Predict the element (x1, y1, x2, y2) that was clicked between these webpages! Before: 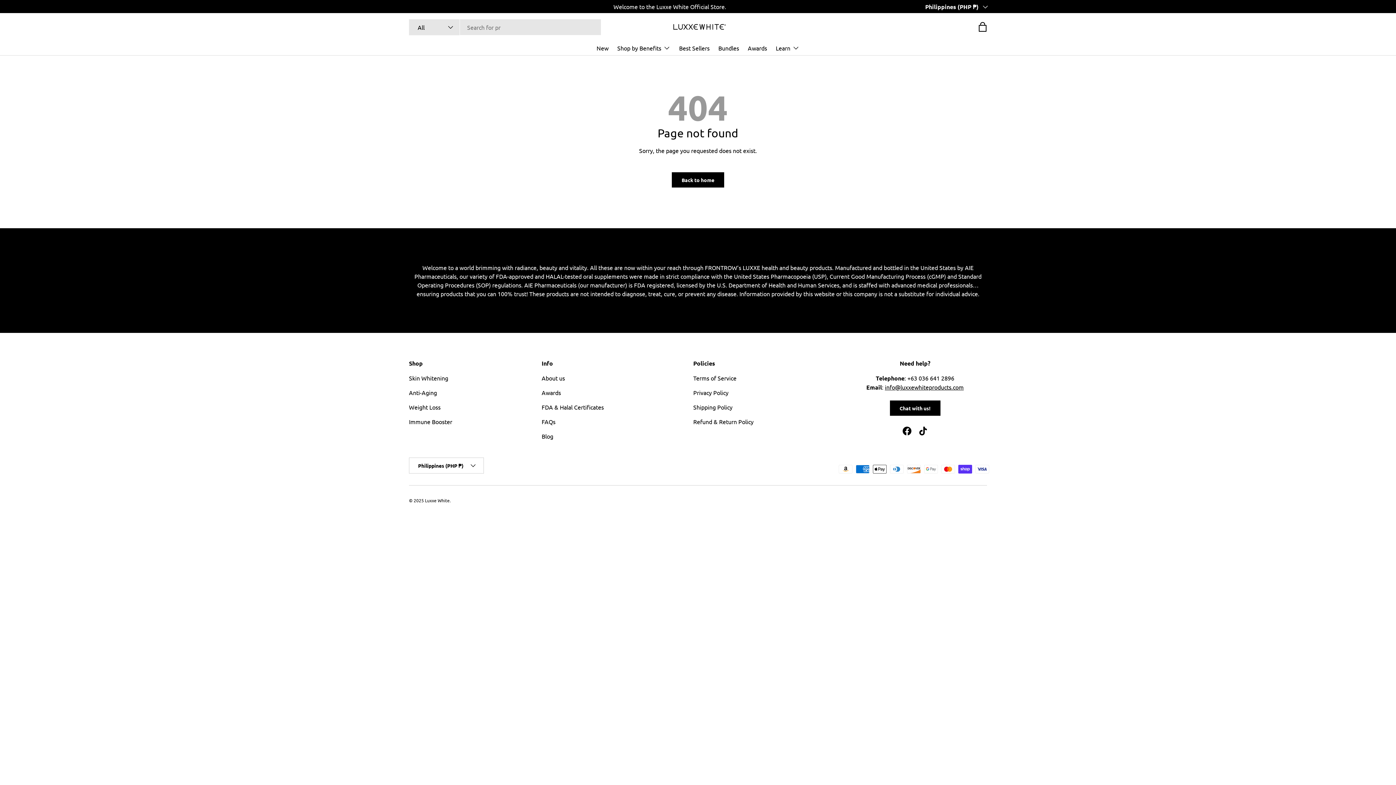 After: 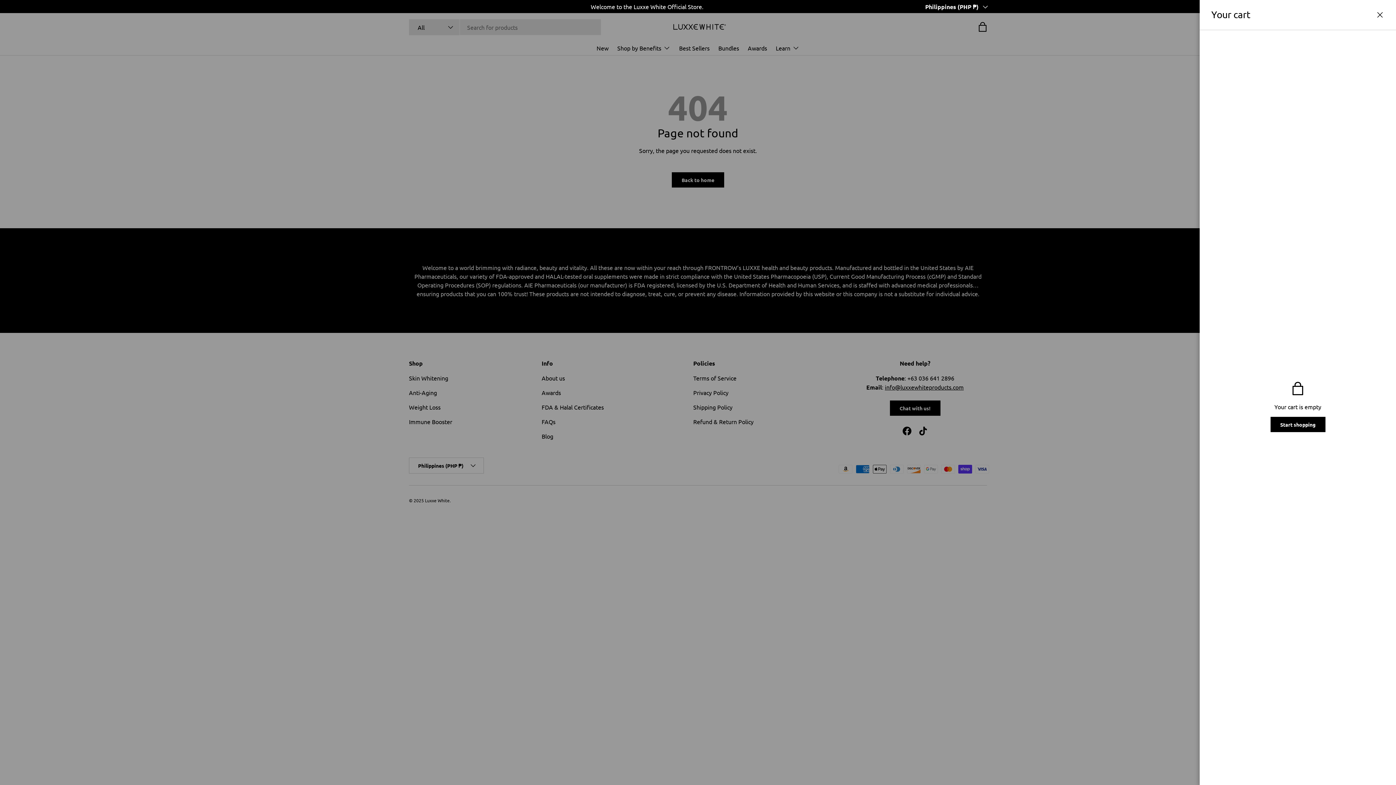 Action: bbox: (974, 18, 990, 34) label: Bag